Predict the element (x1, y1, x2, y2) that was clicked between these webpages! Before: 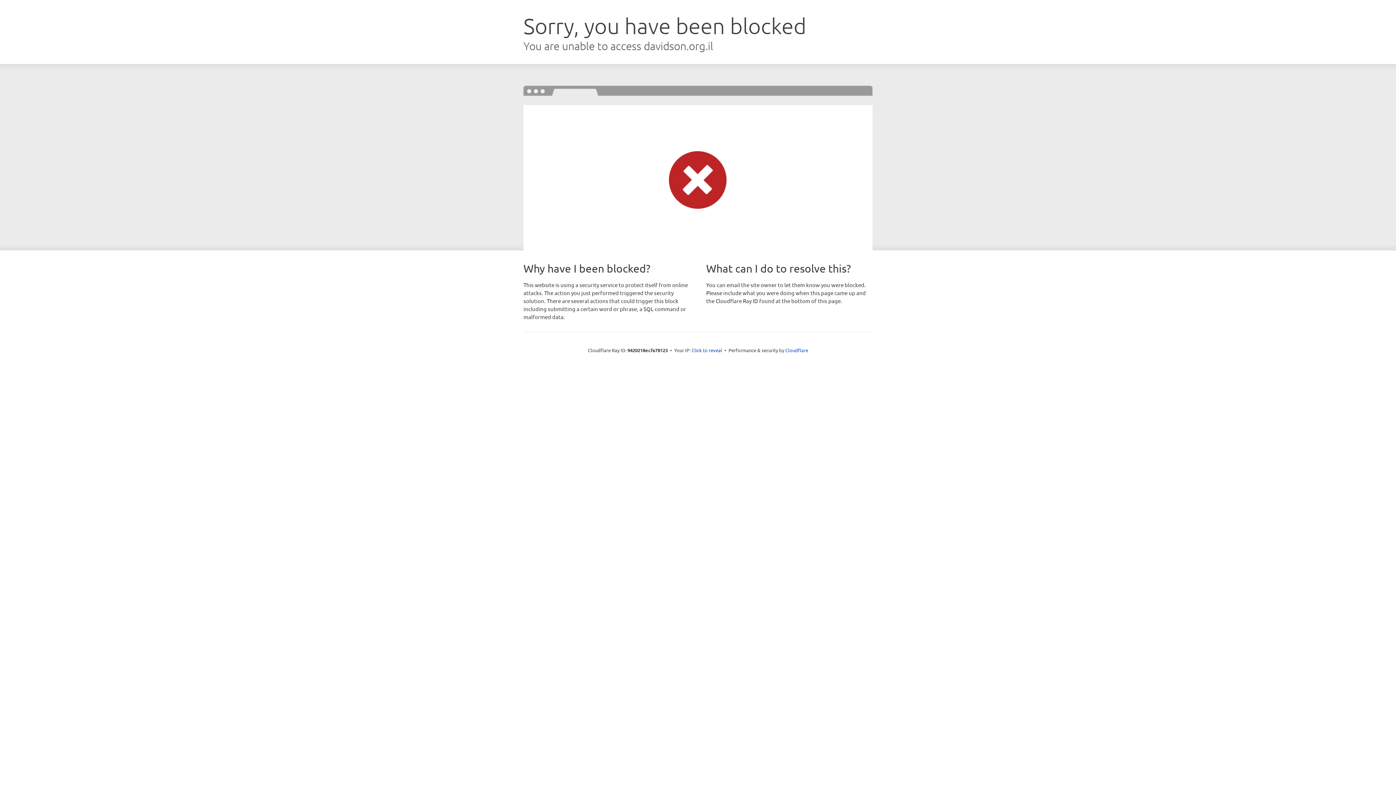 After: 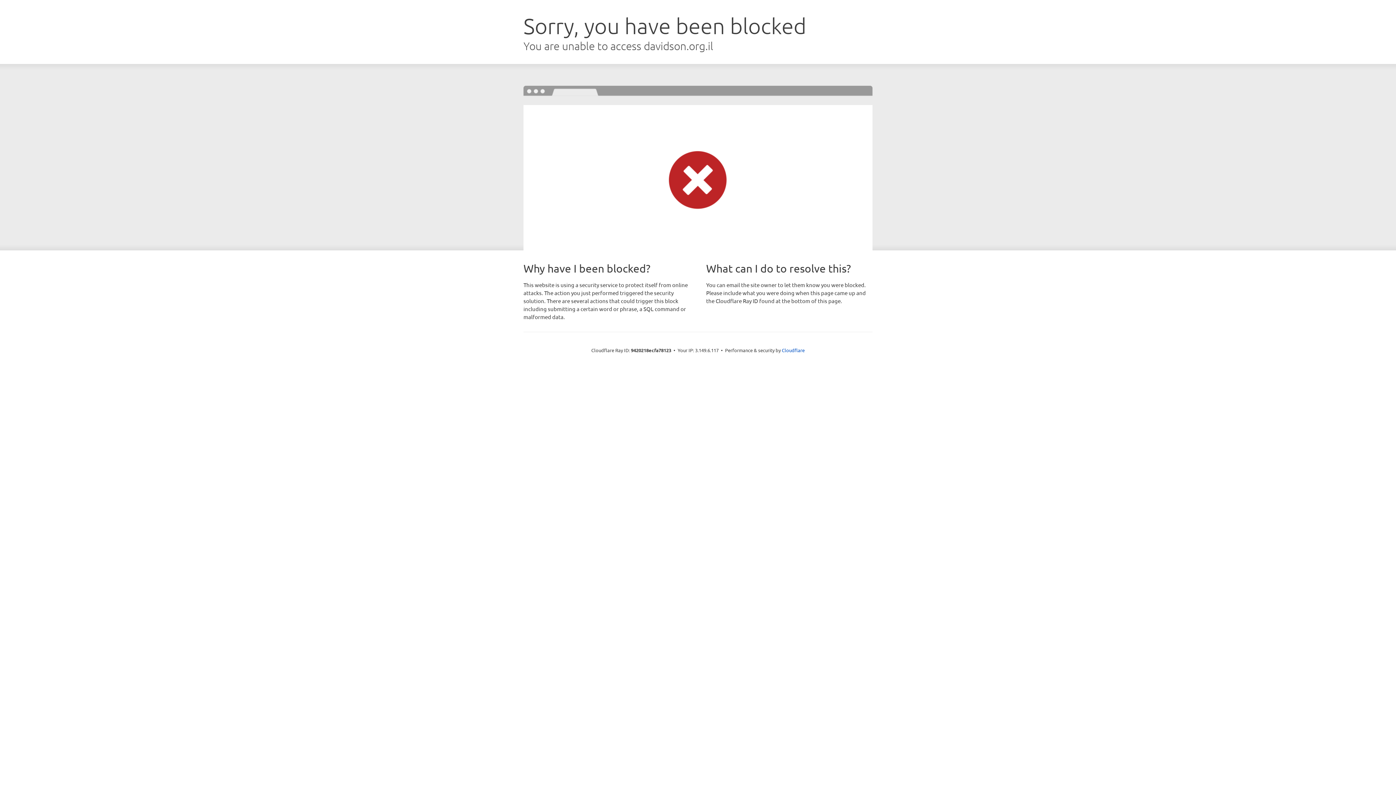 Action: bbox: (691, 346, 722, 353) label: Click to reveal